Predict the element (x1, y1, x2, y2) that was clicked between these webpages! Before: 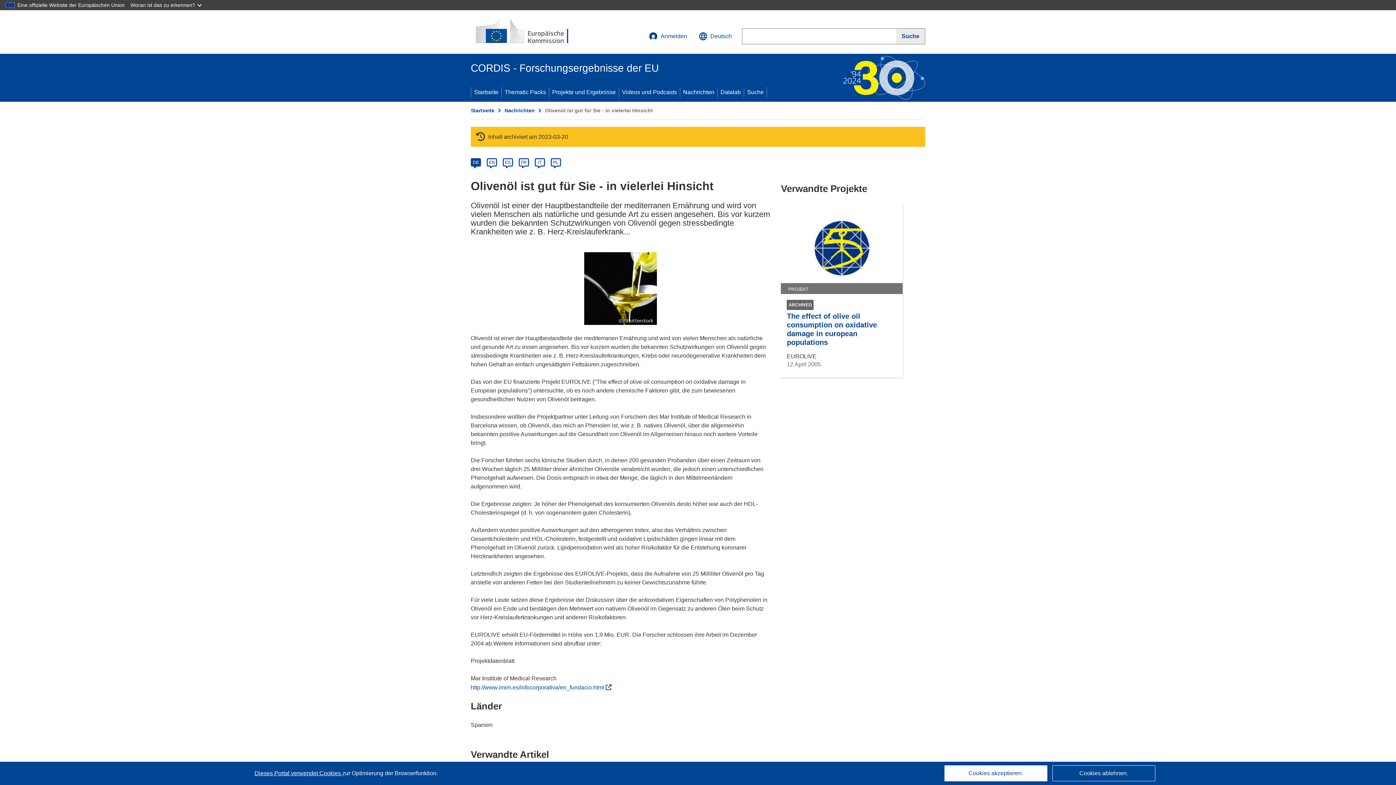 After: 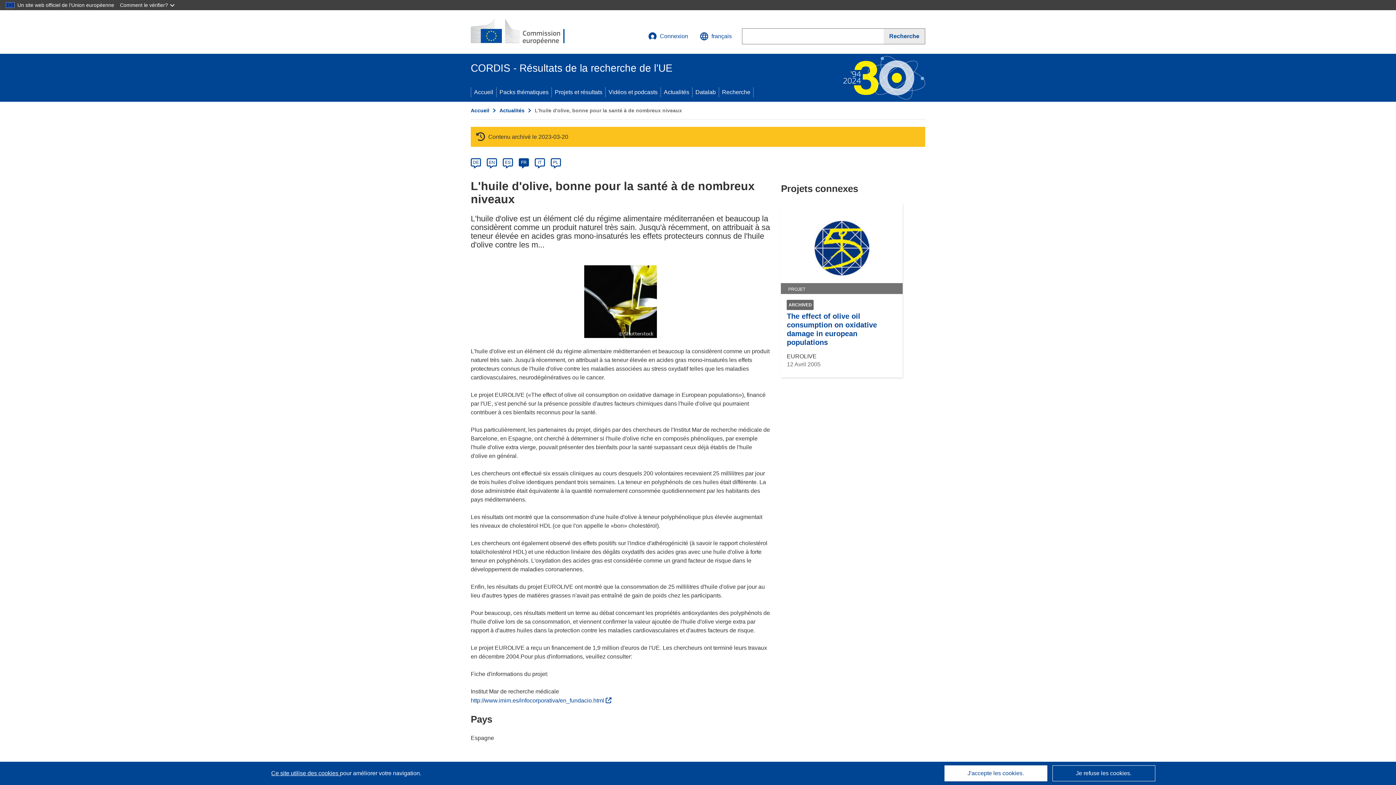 Action: label: fr bbox: (521, 160, 526, 165)